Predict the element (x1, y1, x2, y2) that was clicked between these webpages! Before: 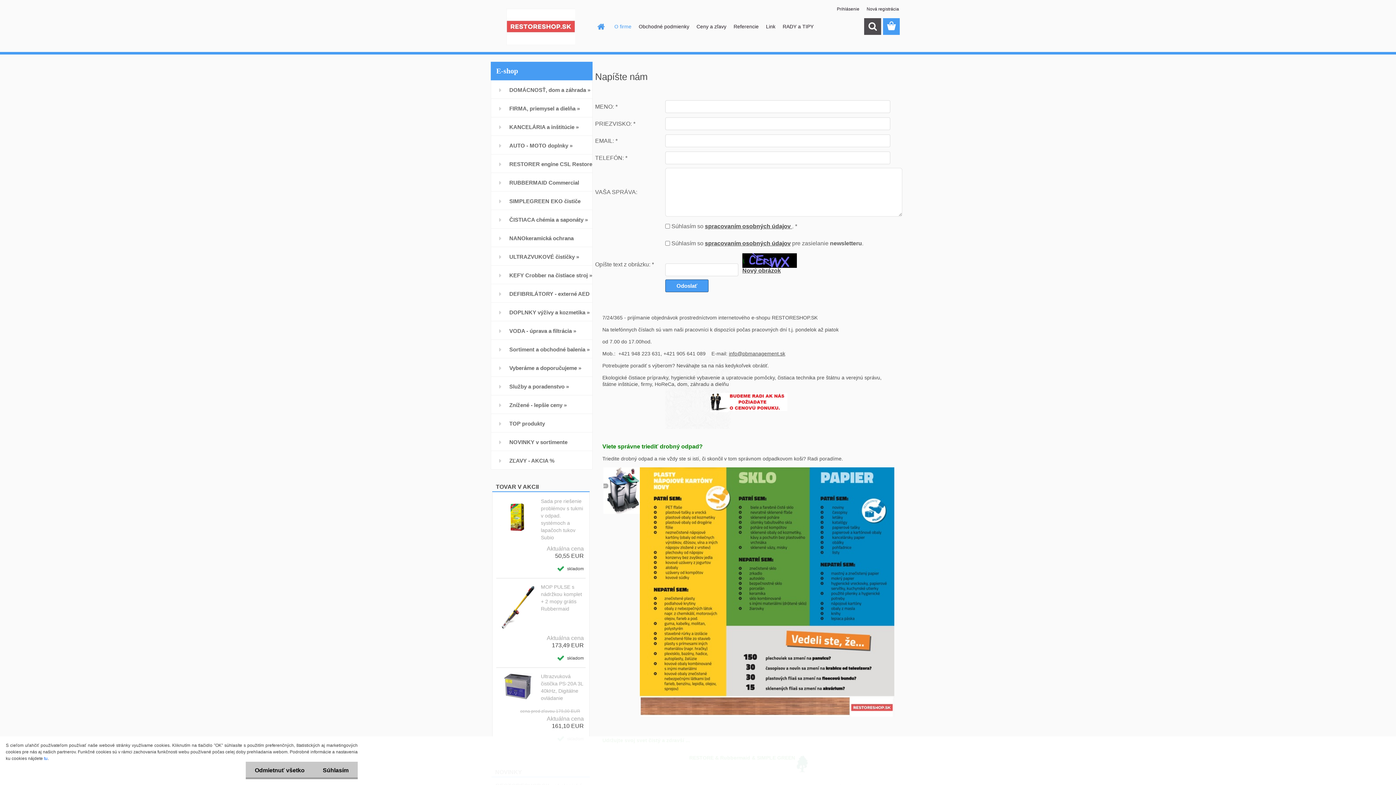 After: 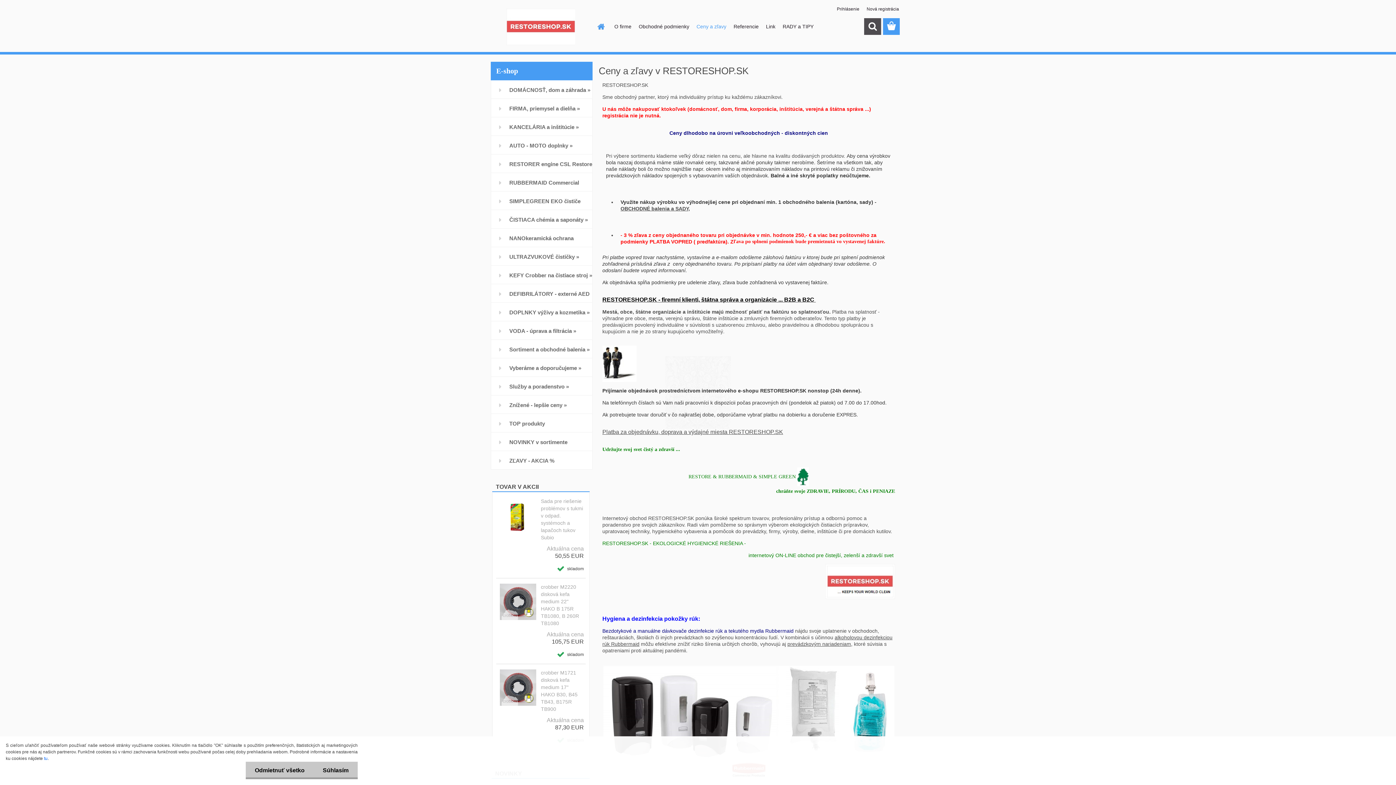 Action: bbox: (693, 18, 730, 34) label: Ceny a zľavy